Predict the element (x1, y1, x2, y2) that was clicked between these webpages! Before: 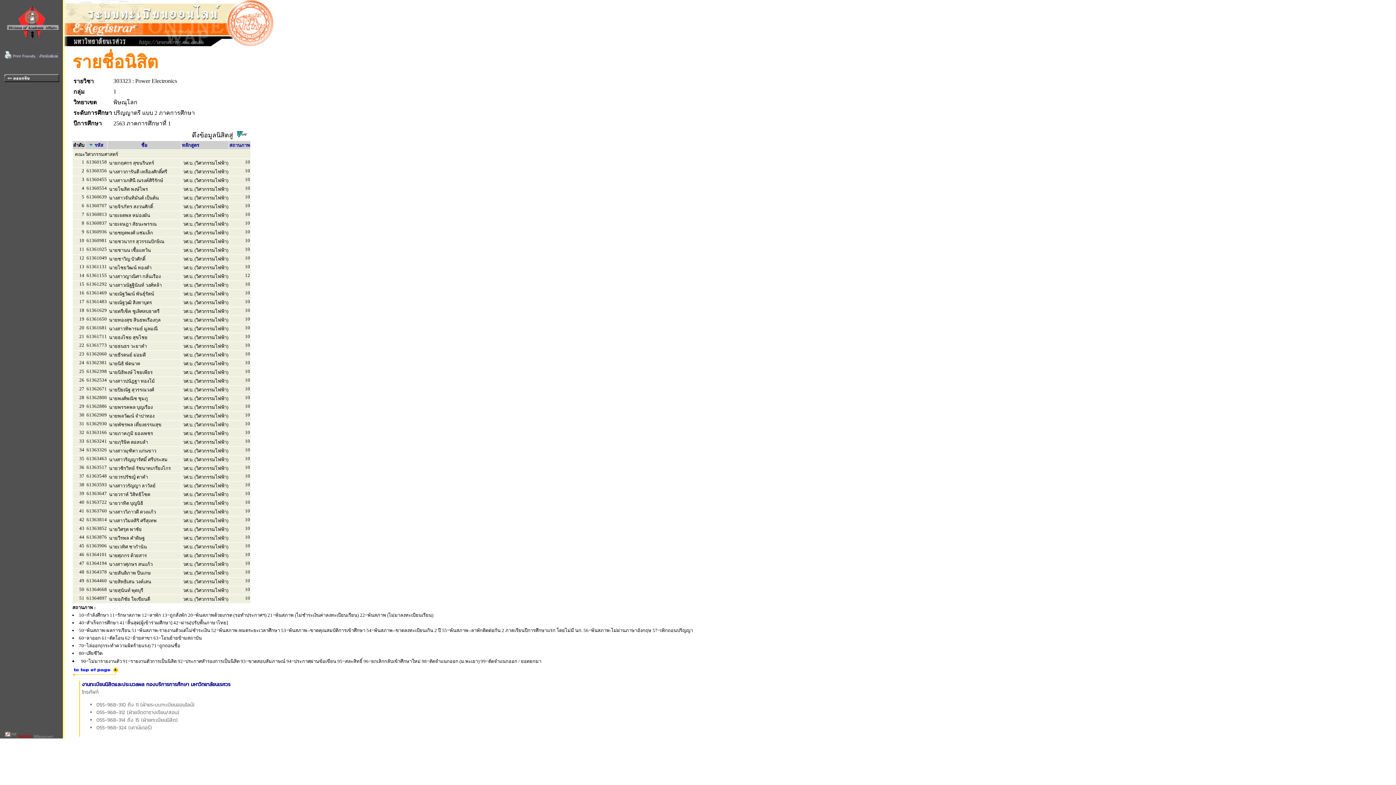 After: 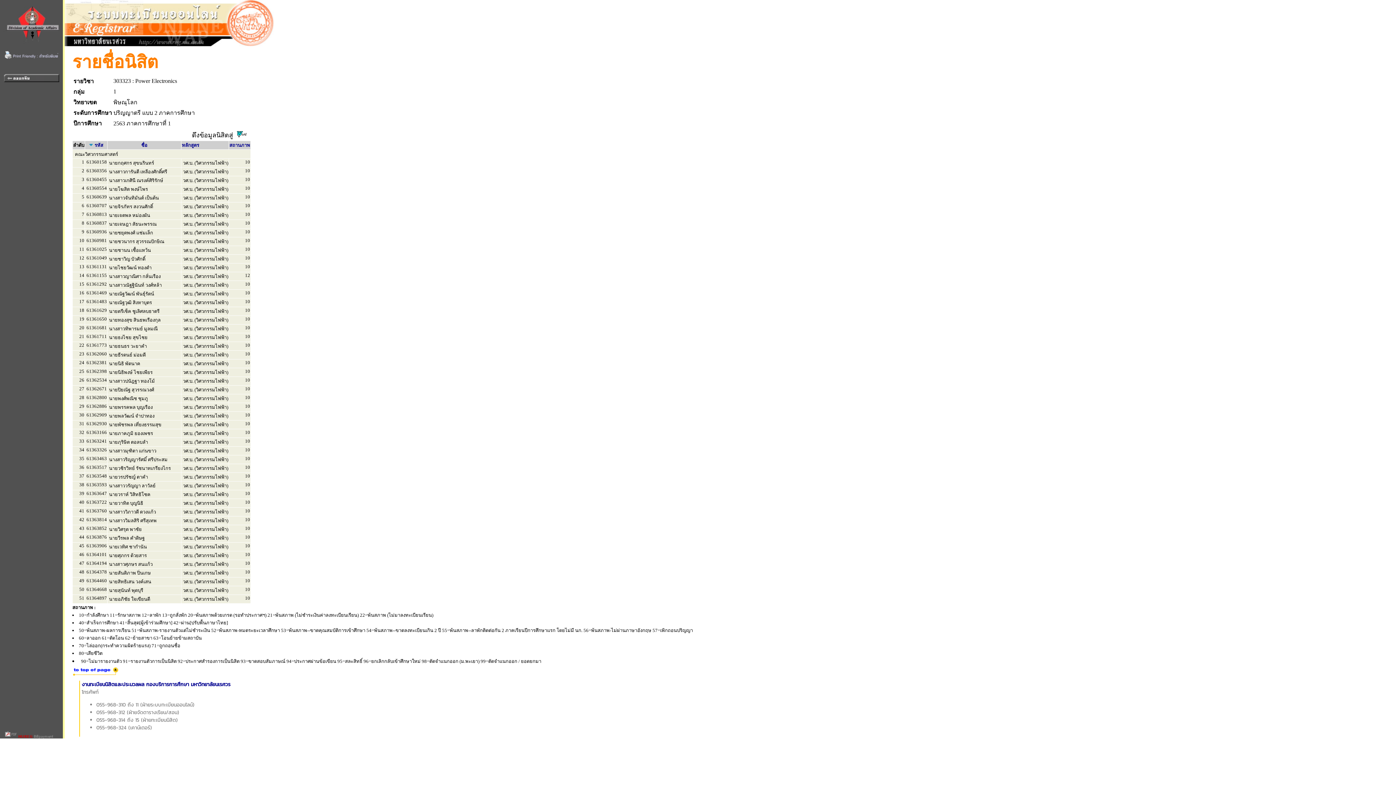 Action: bbox: (72, 671, 118, 678)